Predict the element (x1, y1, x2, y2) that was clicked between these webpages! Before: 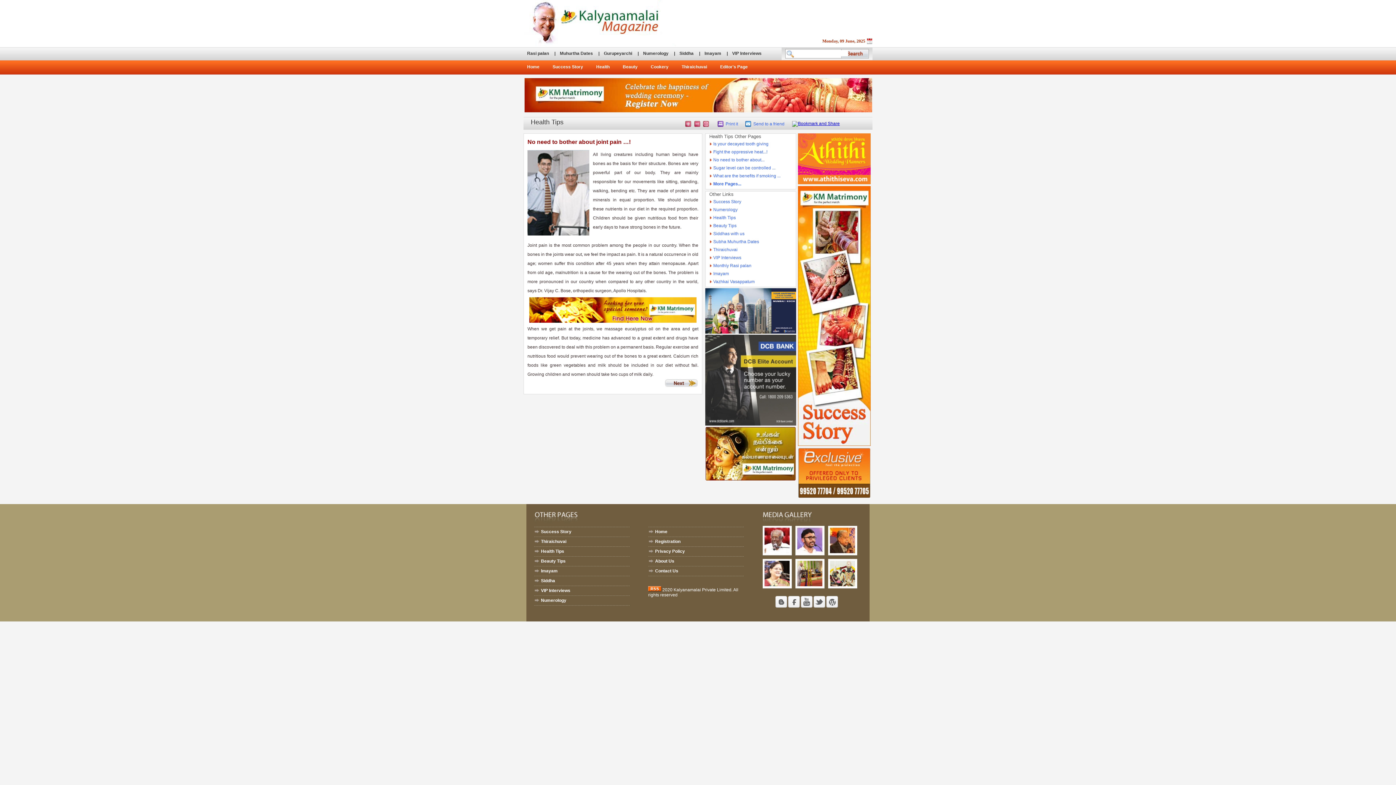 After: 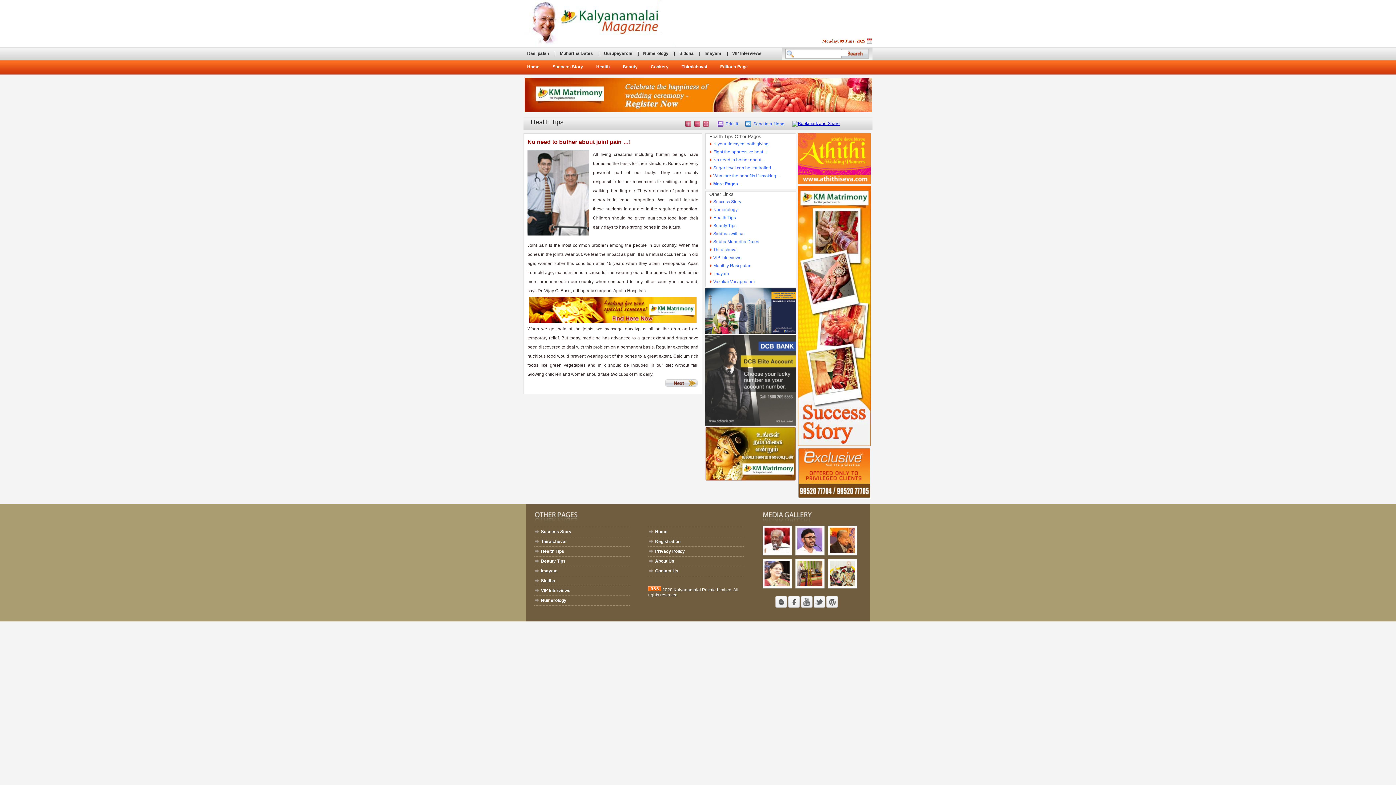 Action: bbox: (709, 157, 764, 162) label:  No need to bother about...